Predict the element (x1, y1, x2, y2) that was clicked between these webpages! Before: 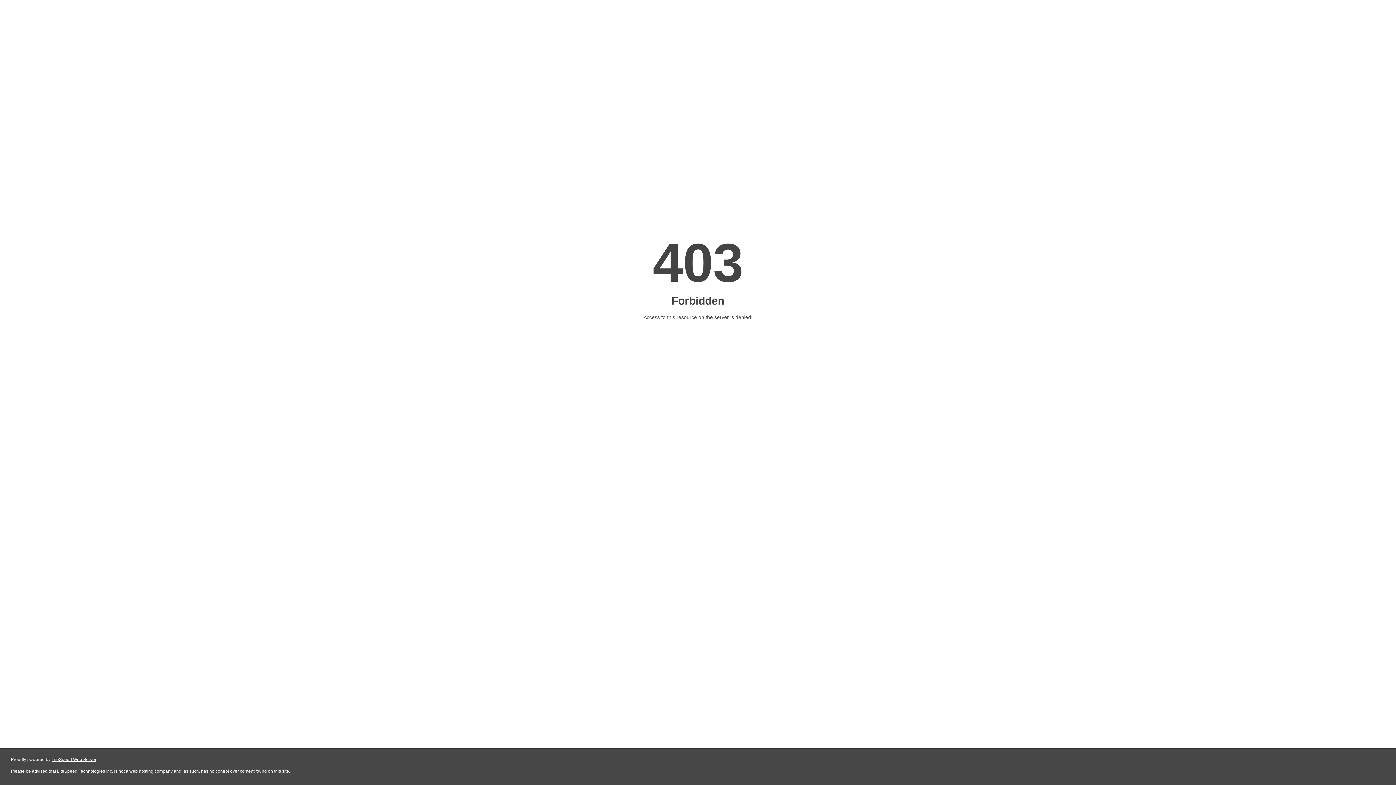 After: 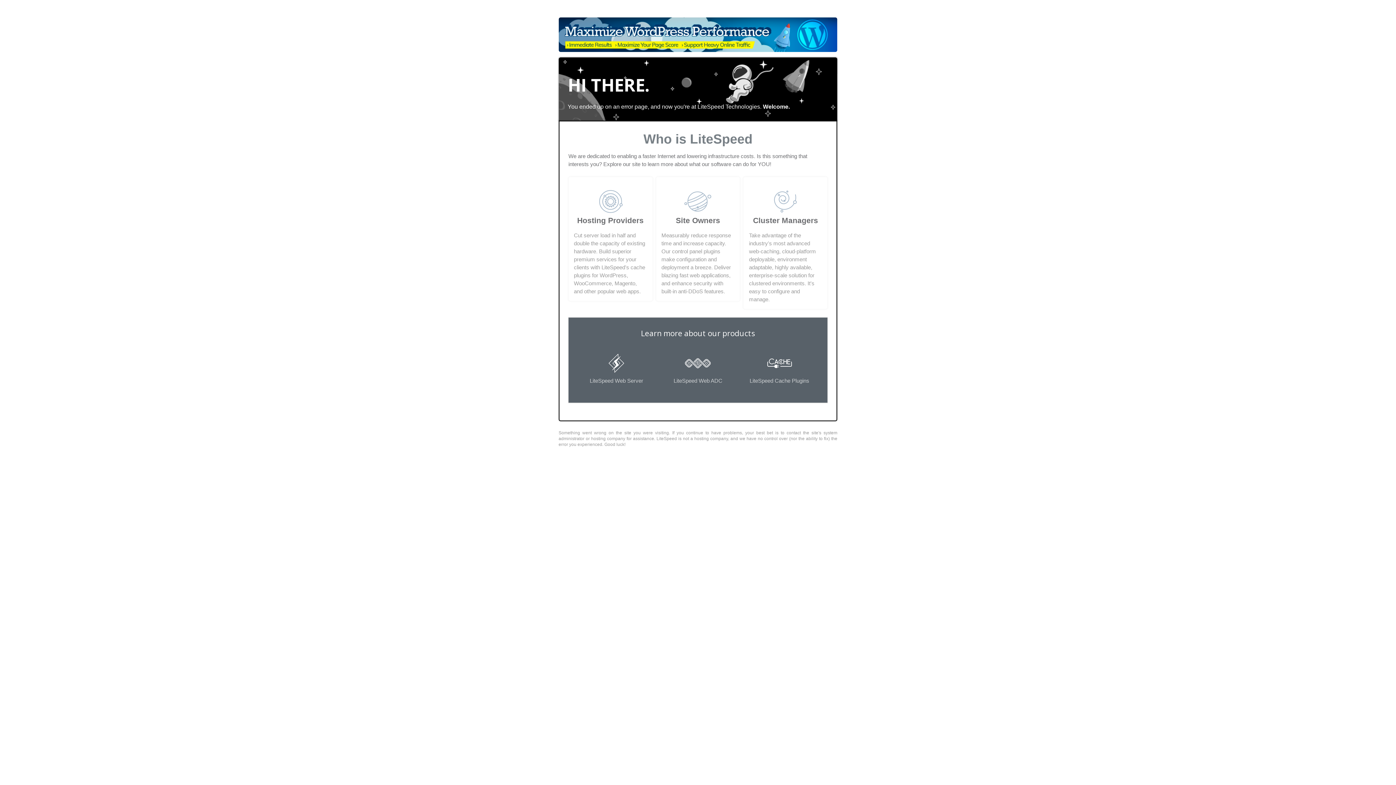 Action: label: LiteSpeed Web Server bbox: (51, 757, 96, 762)